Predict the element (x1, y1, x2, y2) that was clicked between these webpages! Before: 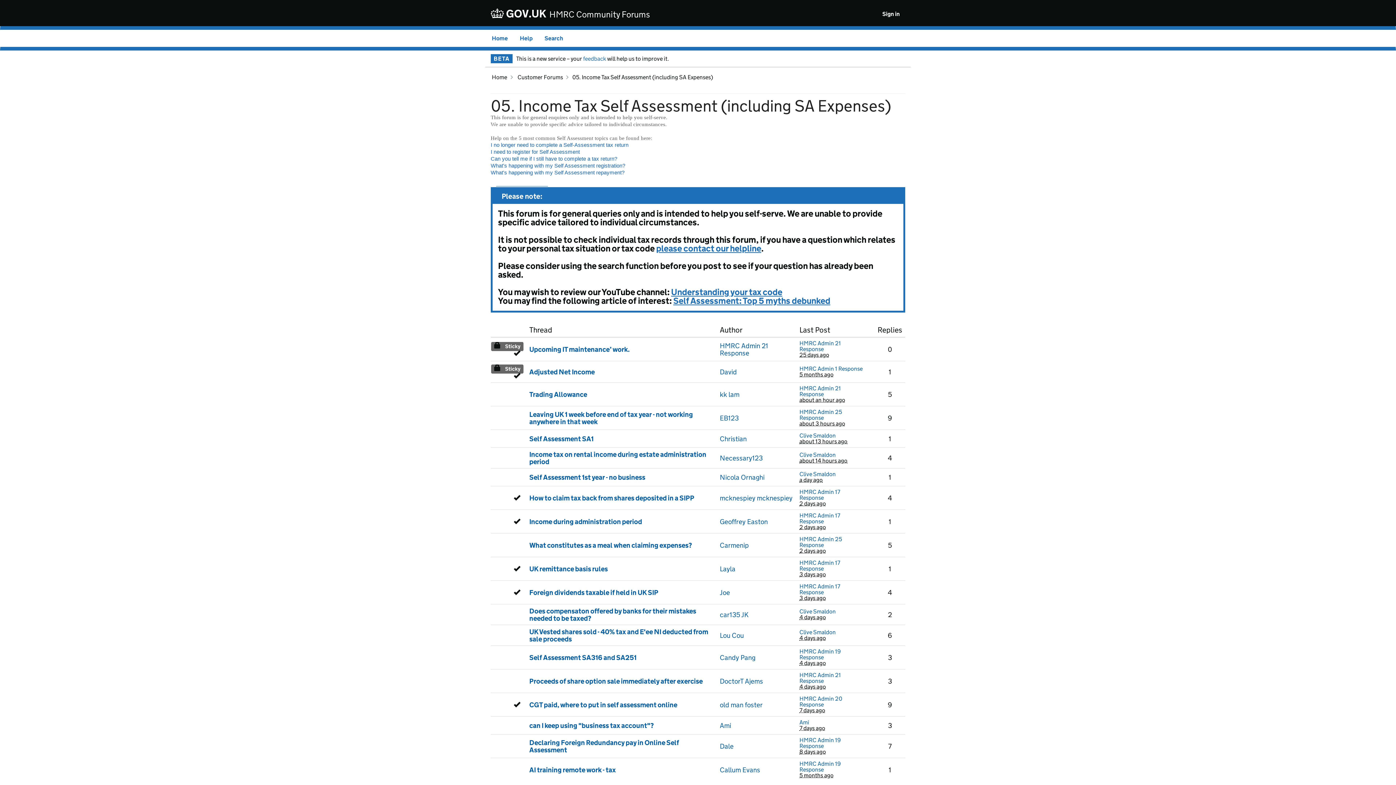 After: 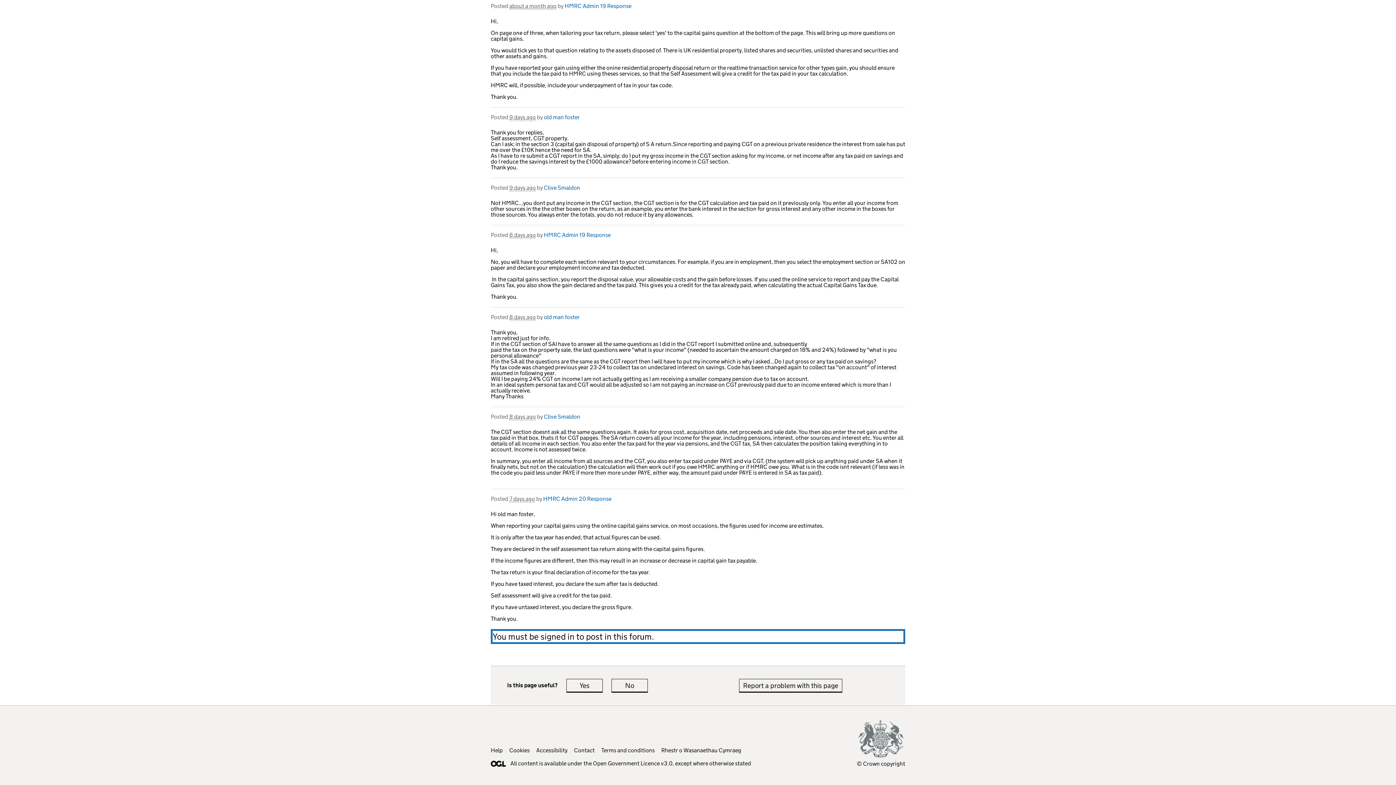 Action: label: Last post in thread bbox: (864, 696, 872, 713)